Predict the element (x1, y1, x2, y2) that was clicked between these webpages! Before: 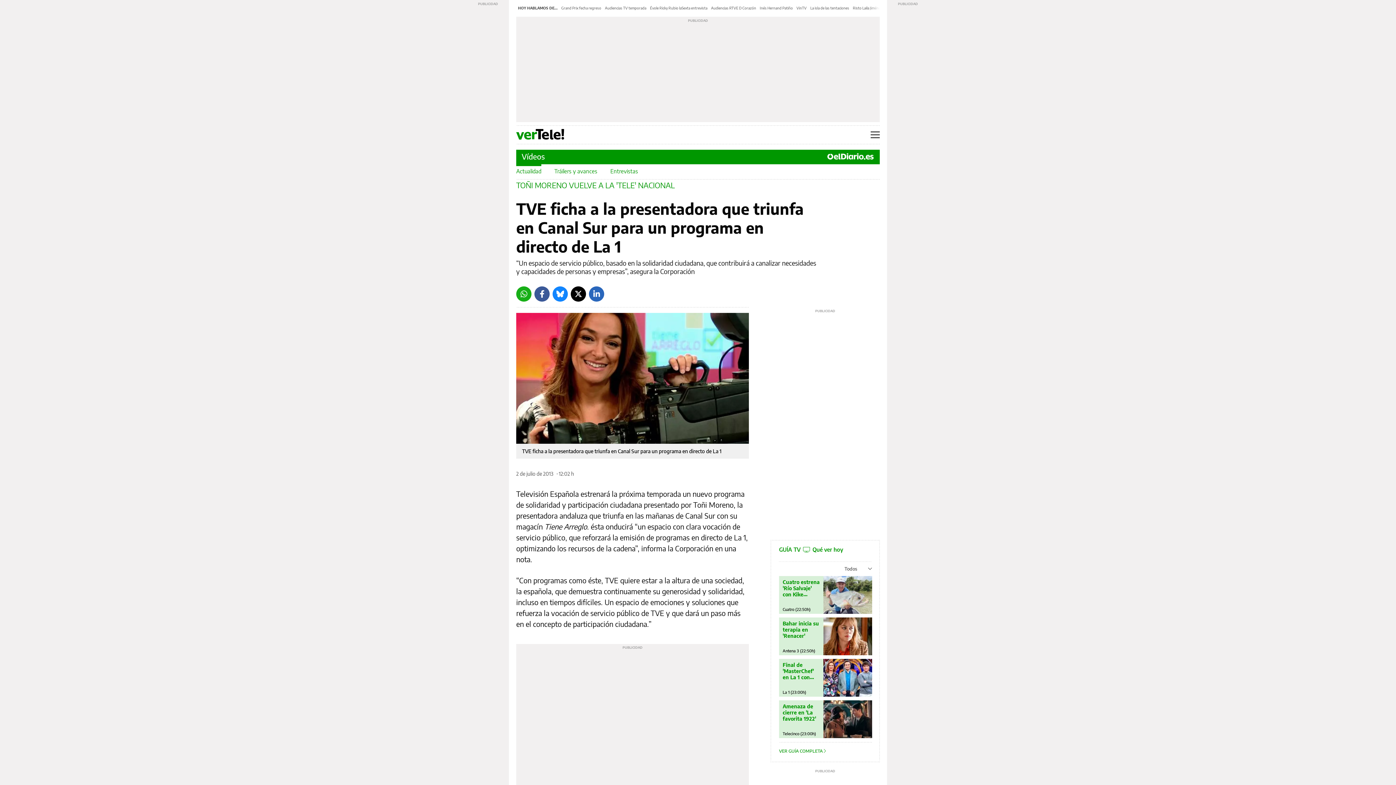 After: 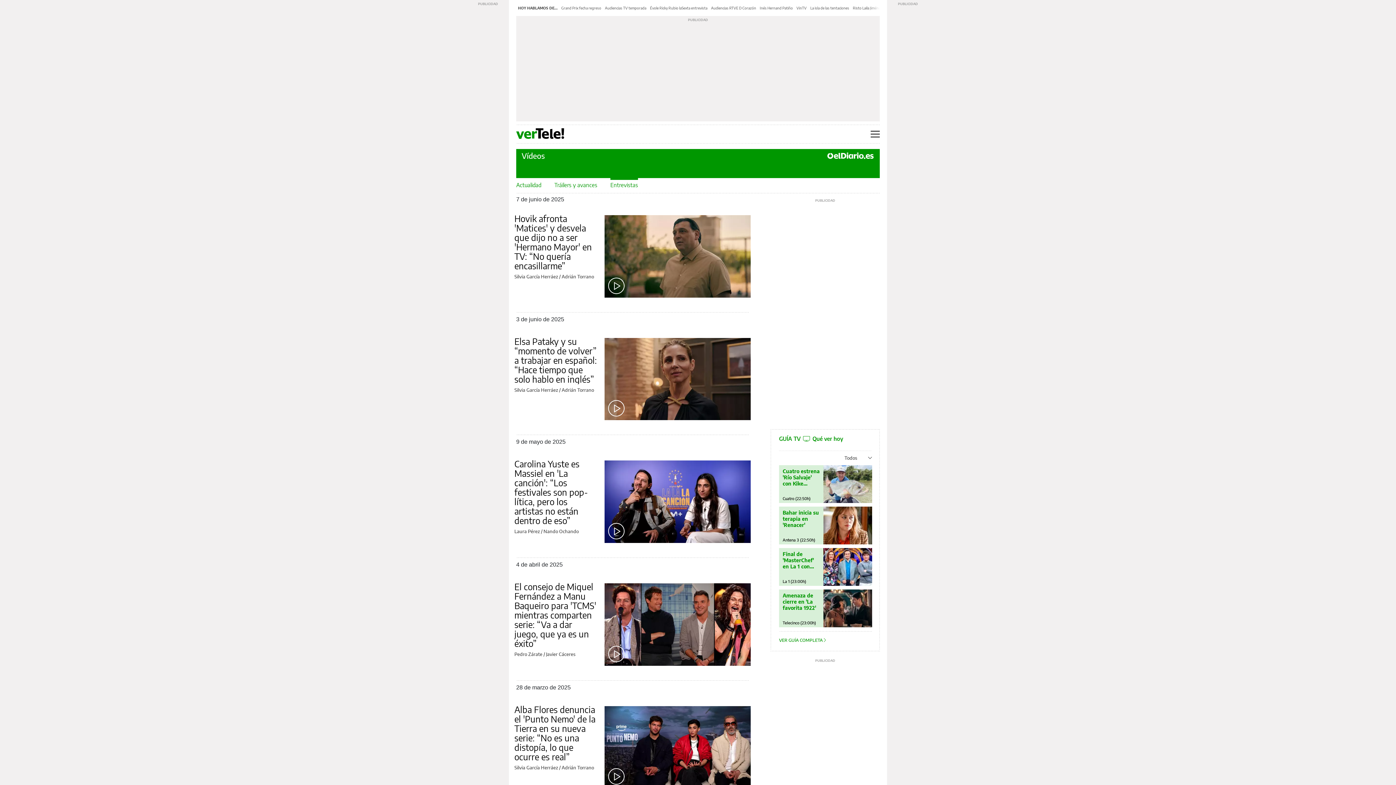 Action: label: Entrevistas bbox: (610, 164, 638, 178)